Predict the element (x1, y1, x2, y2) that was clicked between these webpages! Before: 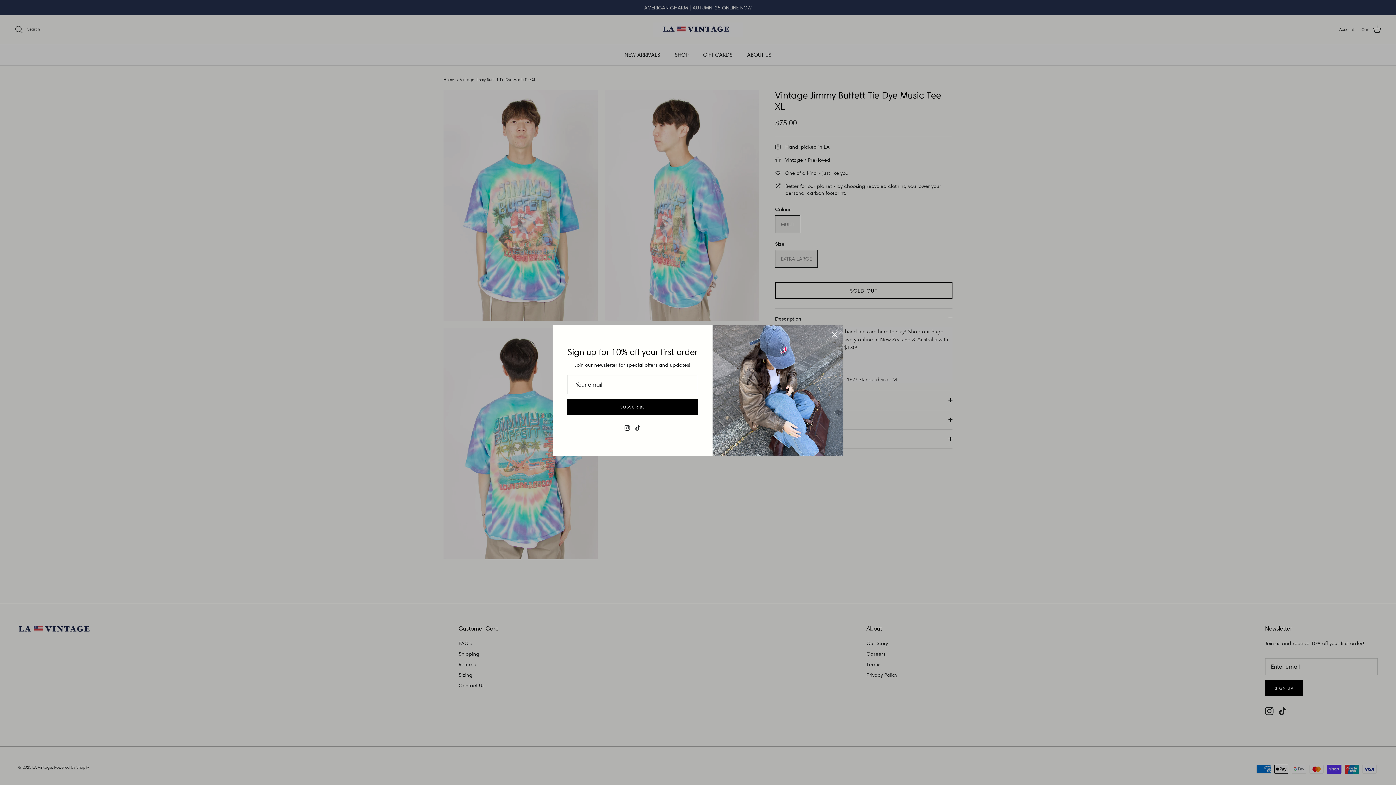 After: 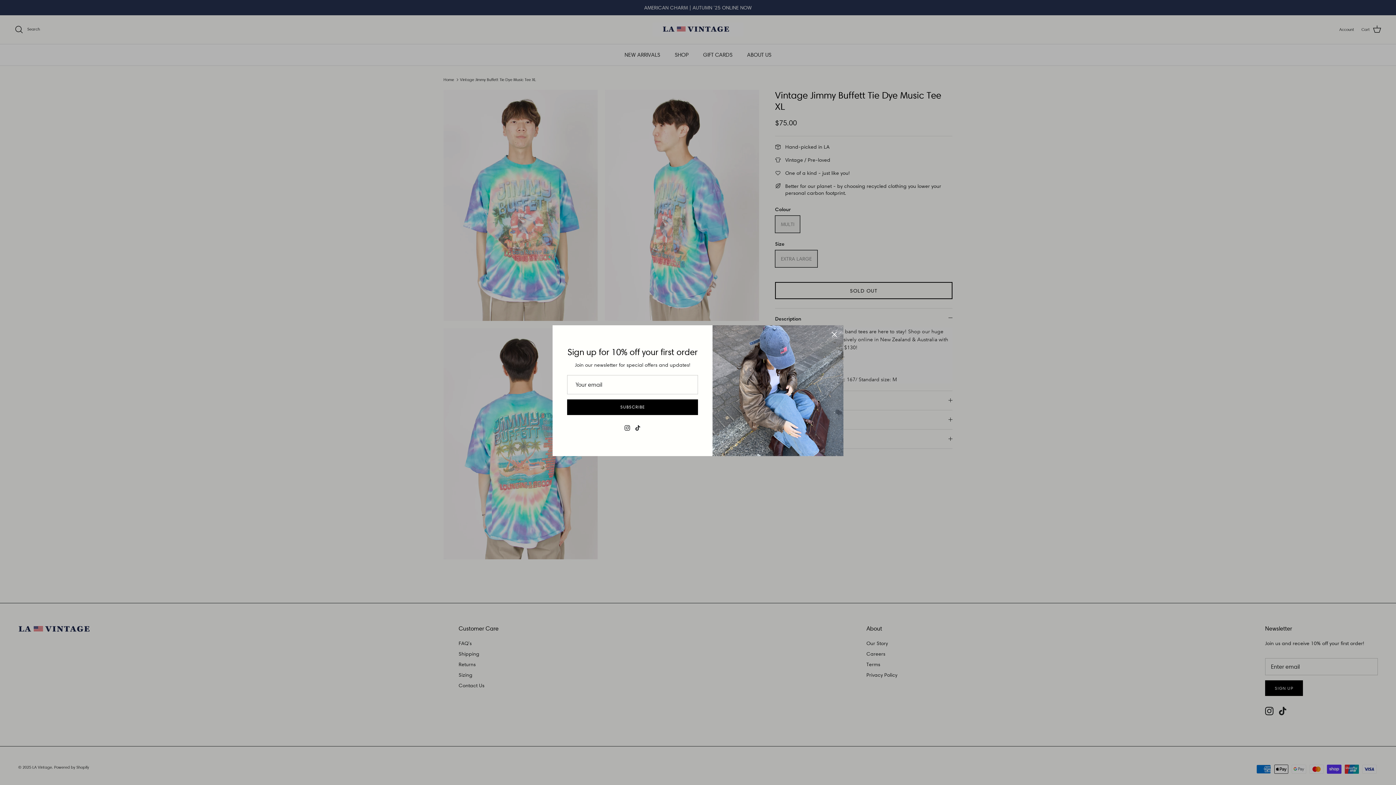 Action: label: Instagram bbox: (624, 425, 630, 431)